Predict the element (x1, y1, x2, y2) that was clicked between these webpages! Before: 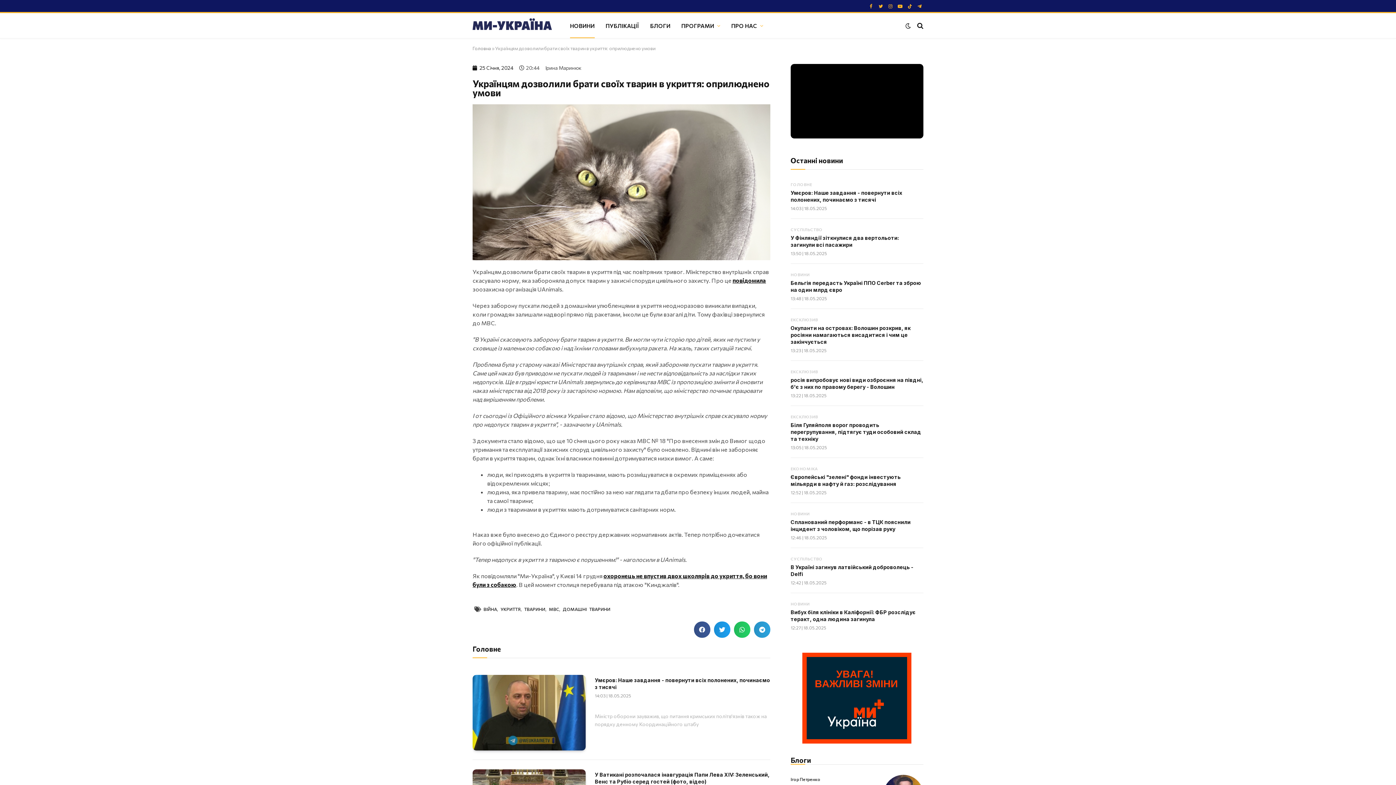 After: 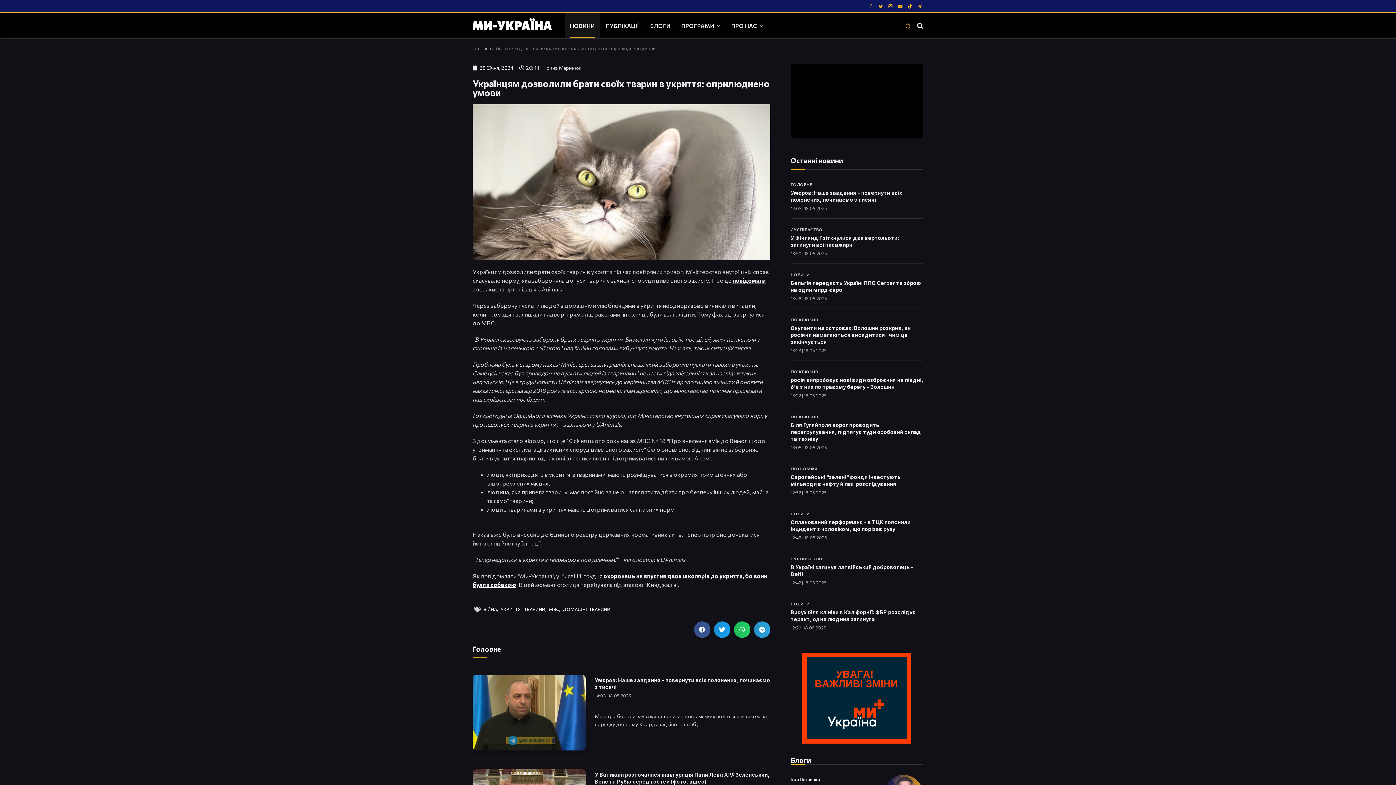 Action: bbox: (904, 22, 912, 28)